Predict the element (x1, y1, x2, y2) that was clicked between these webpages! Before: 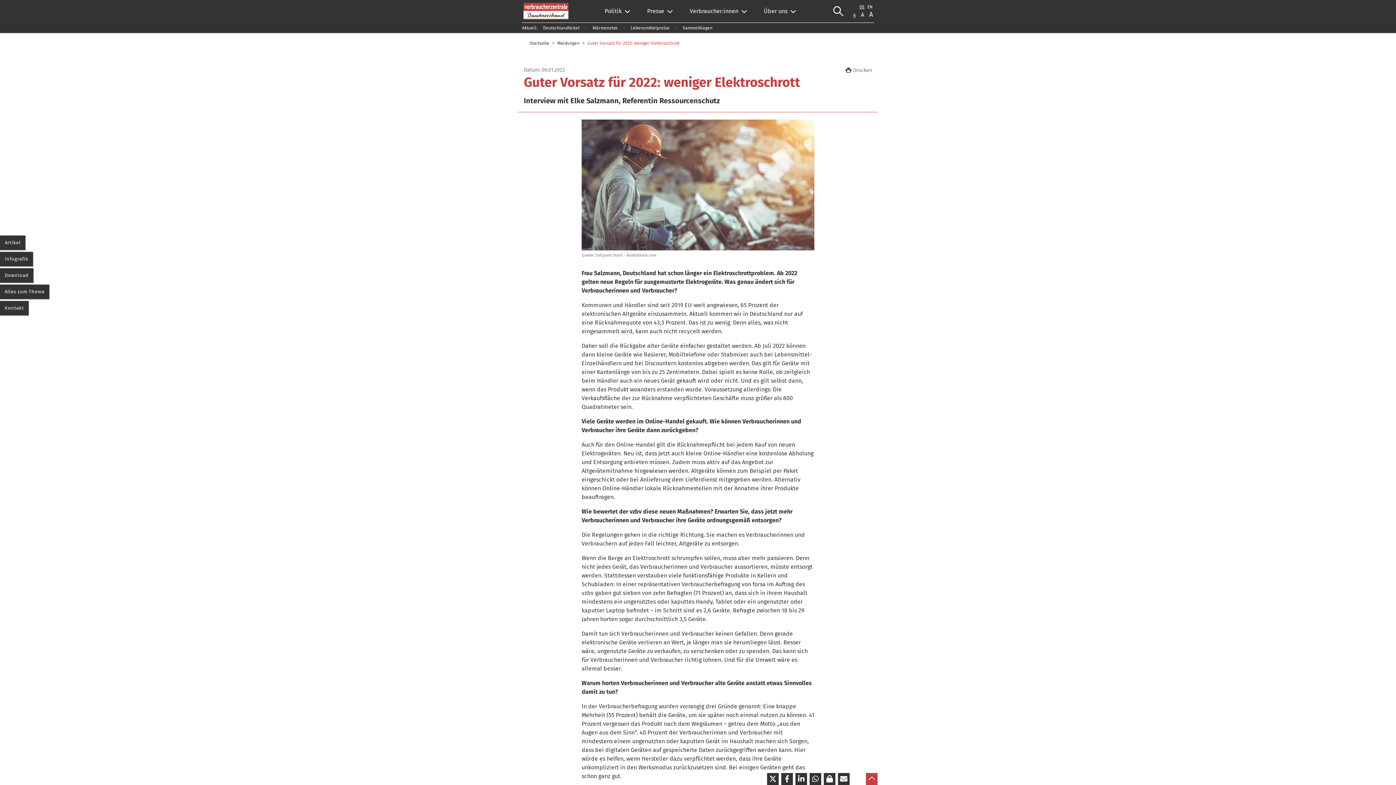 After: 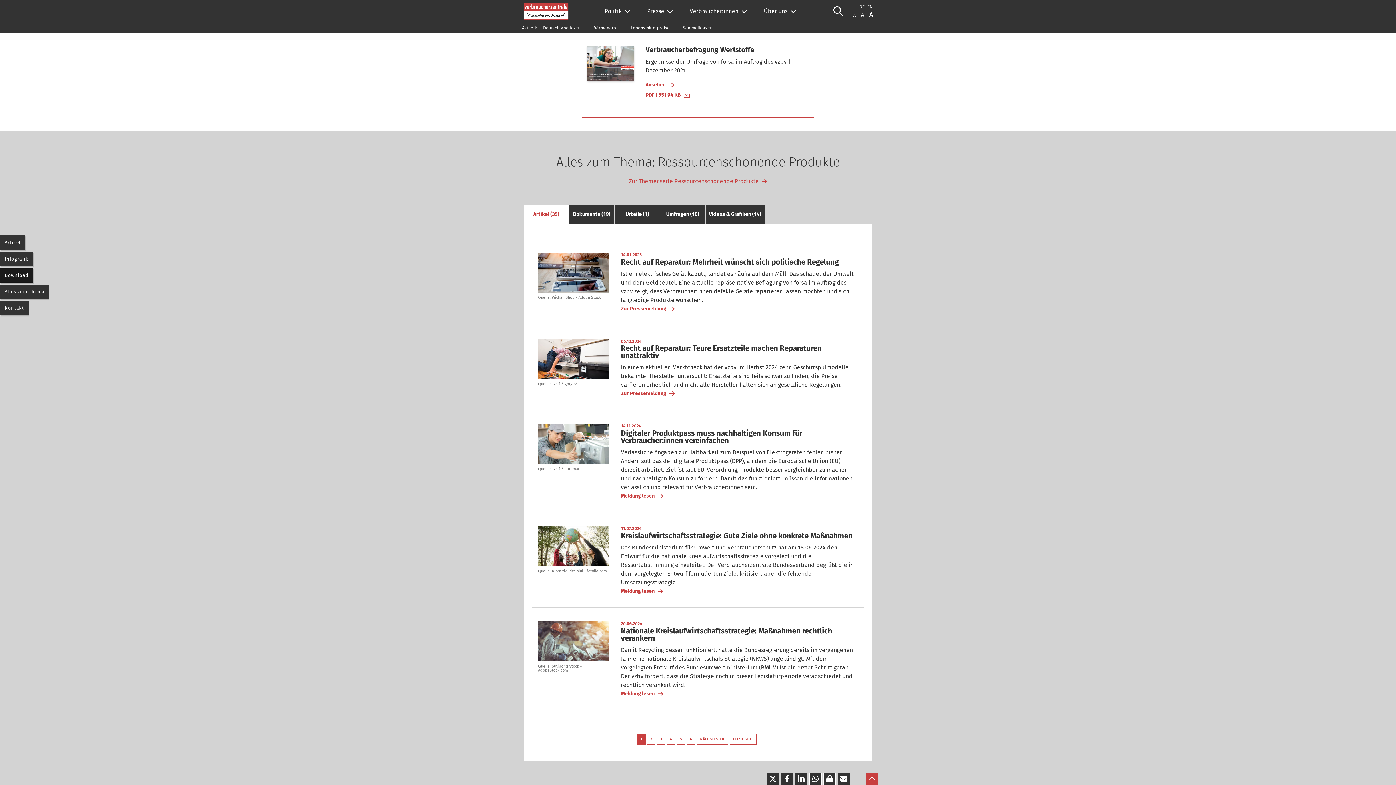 Action: bbox: (0, 268, 33, 282) label: Download